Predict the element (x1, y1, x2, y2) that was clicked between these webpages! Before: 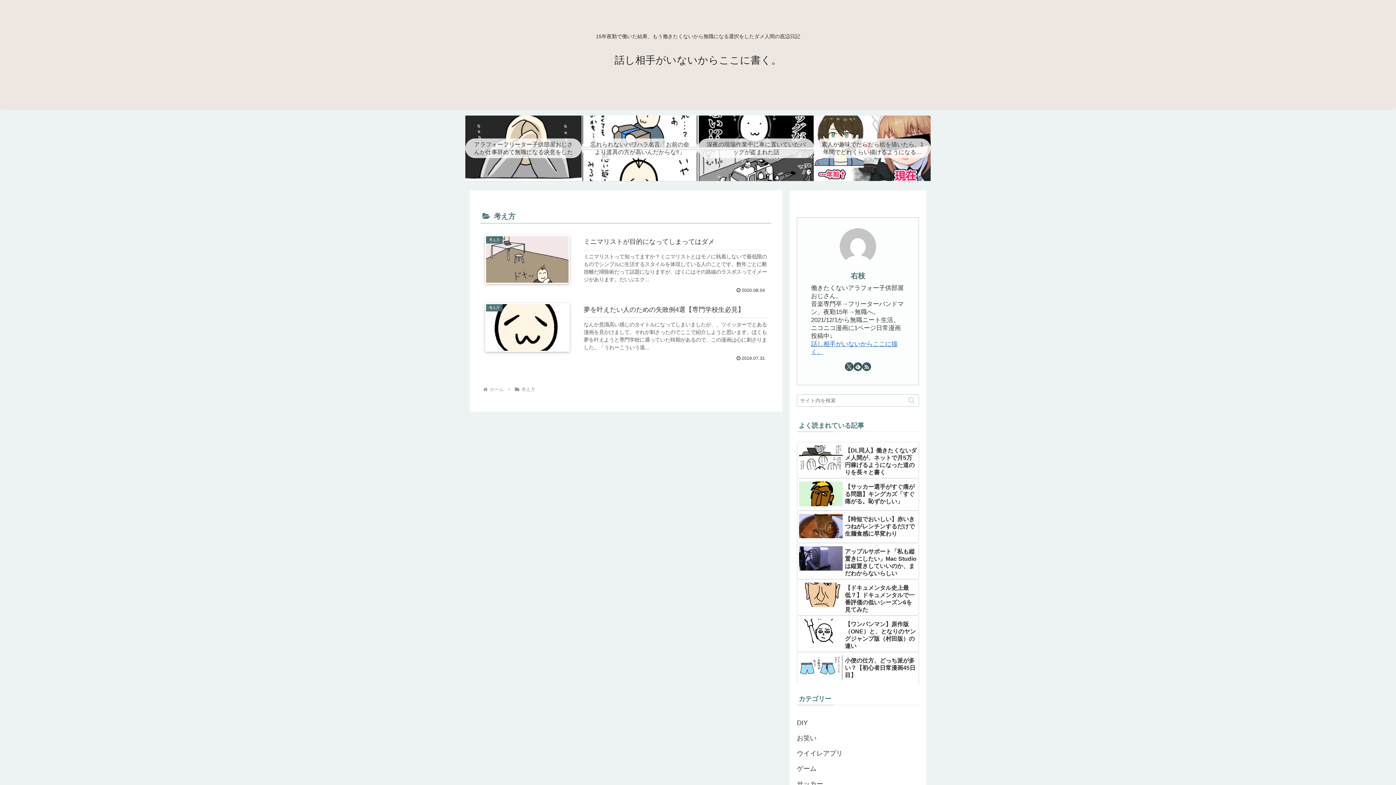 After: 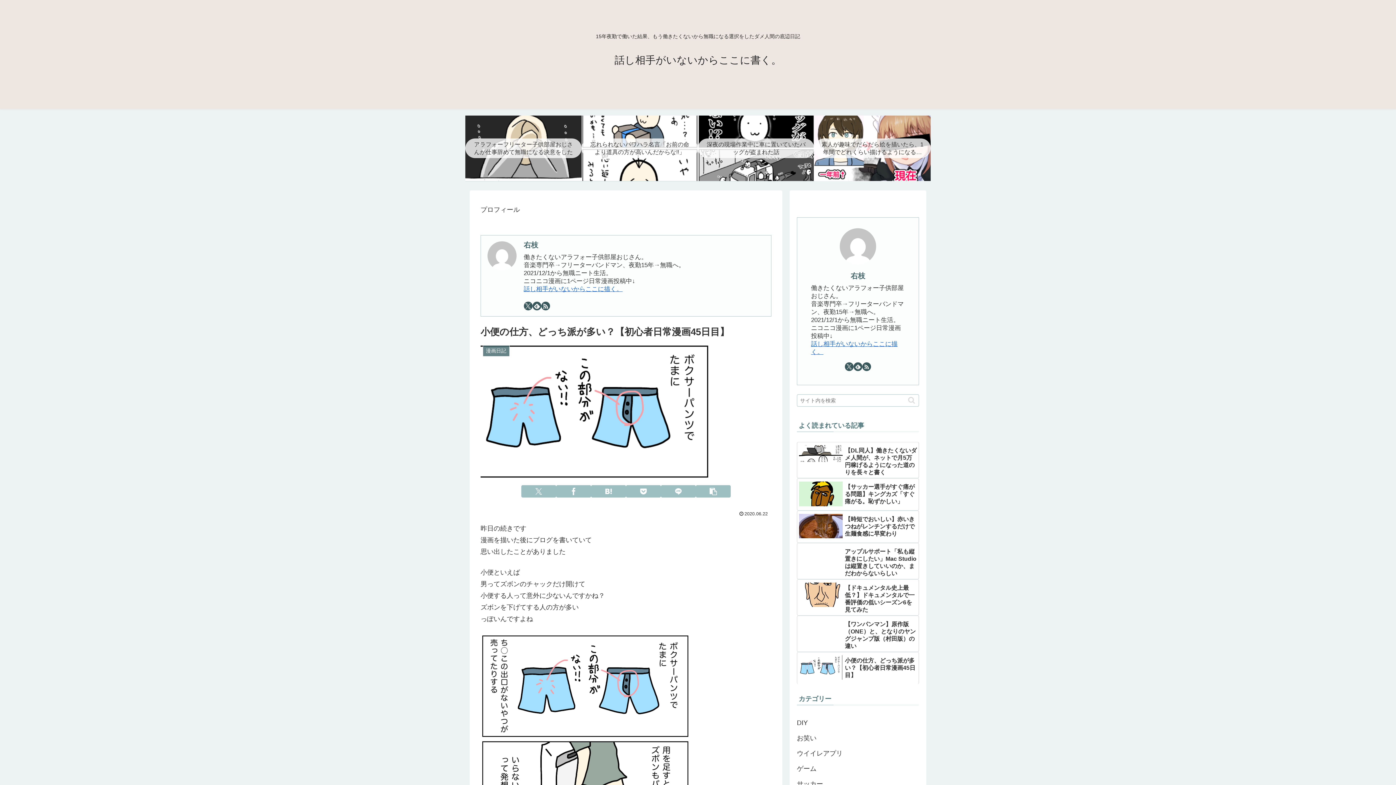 Action: bbox: (797, 652, 919, 684) label: 小便の仕方、どっち派が多い？【初心者日常漫画45日目】